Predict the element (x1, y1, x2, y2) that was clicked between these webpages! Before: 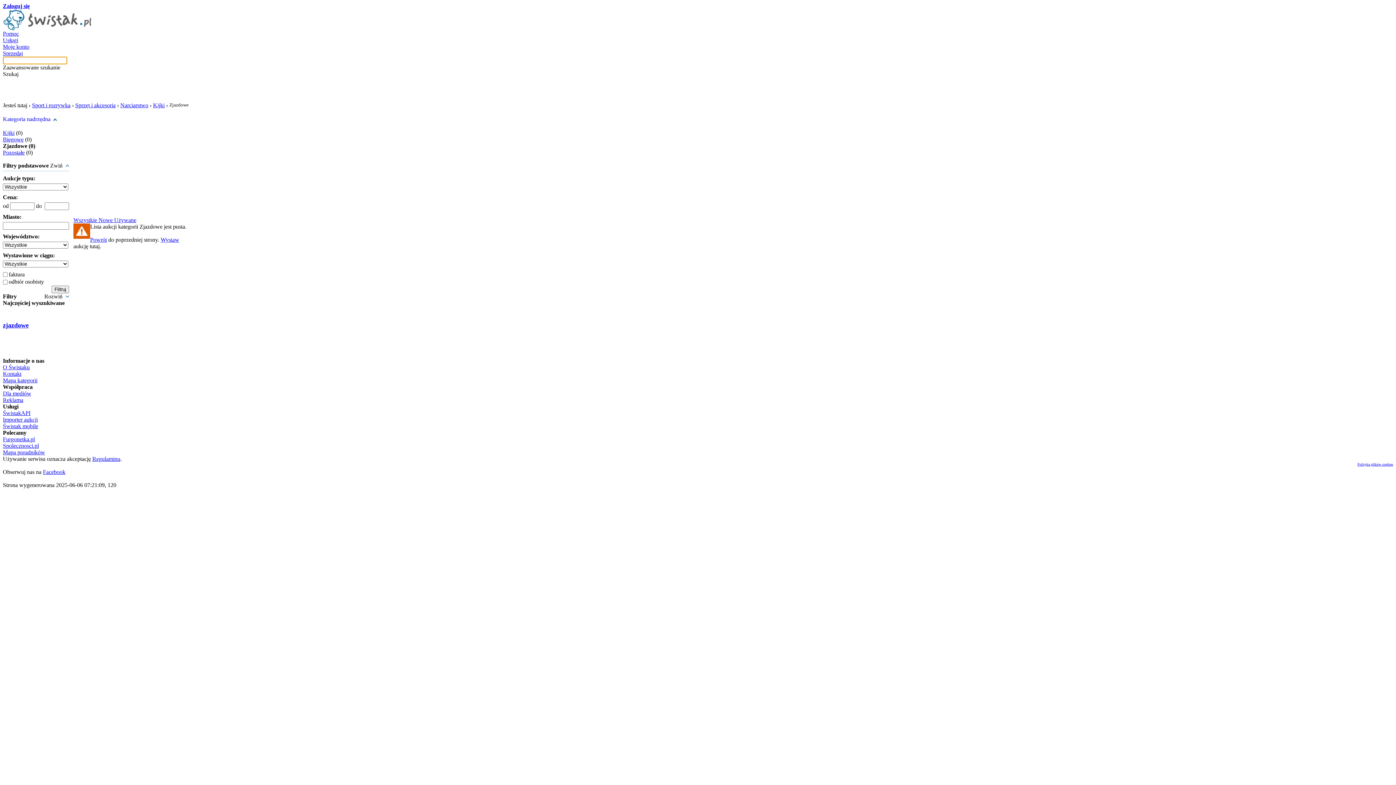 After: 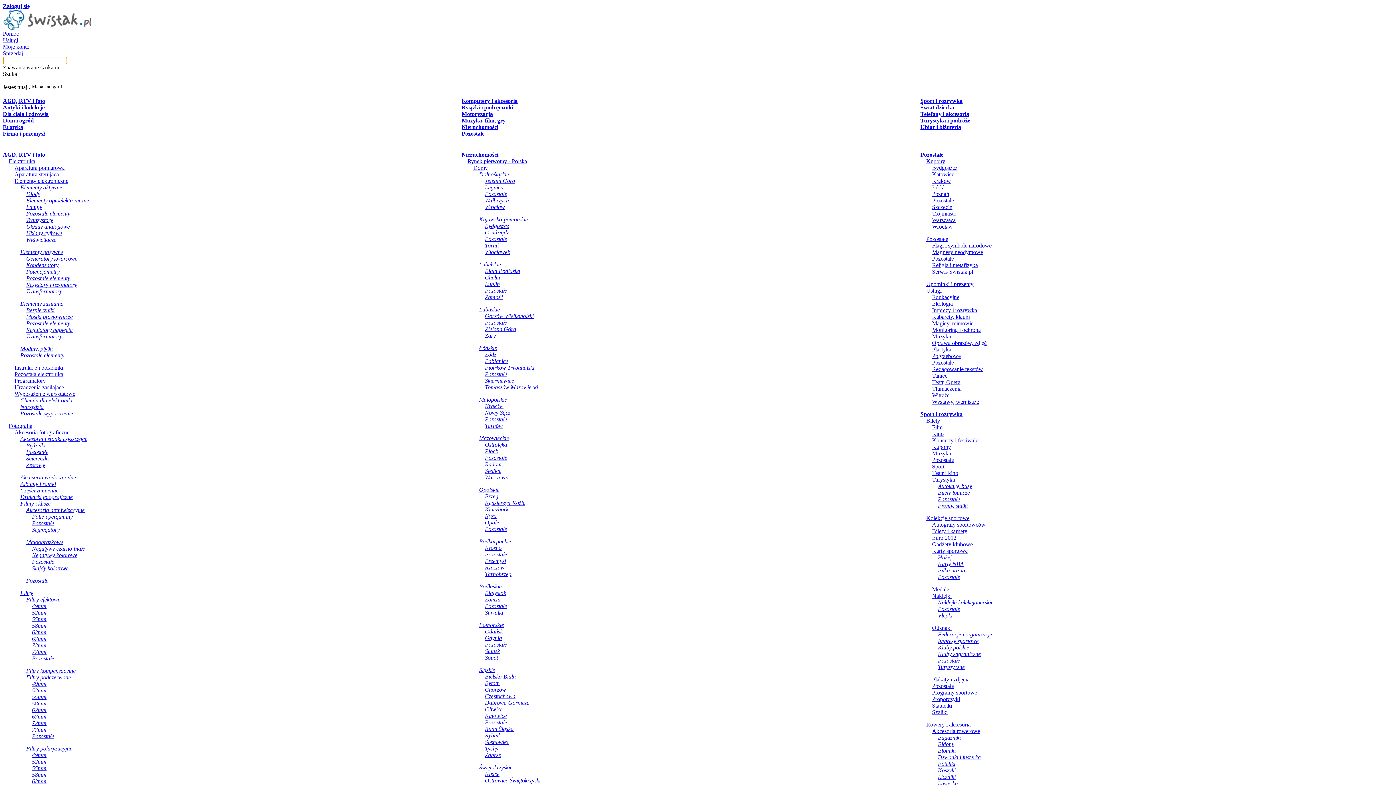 Action: label: Mapa kategorii bbox: (2, 377, 37, 383)